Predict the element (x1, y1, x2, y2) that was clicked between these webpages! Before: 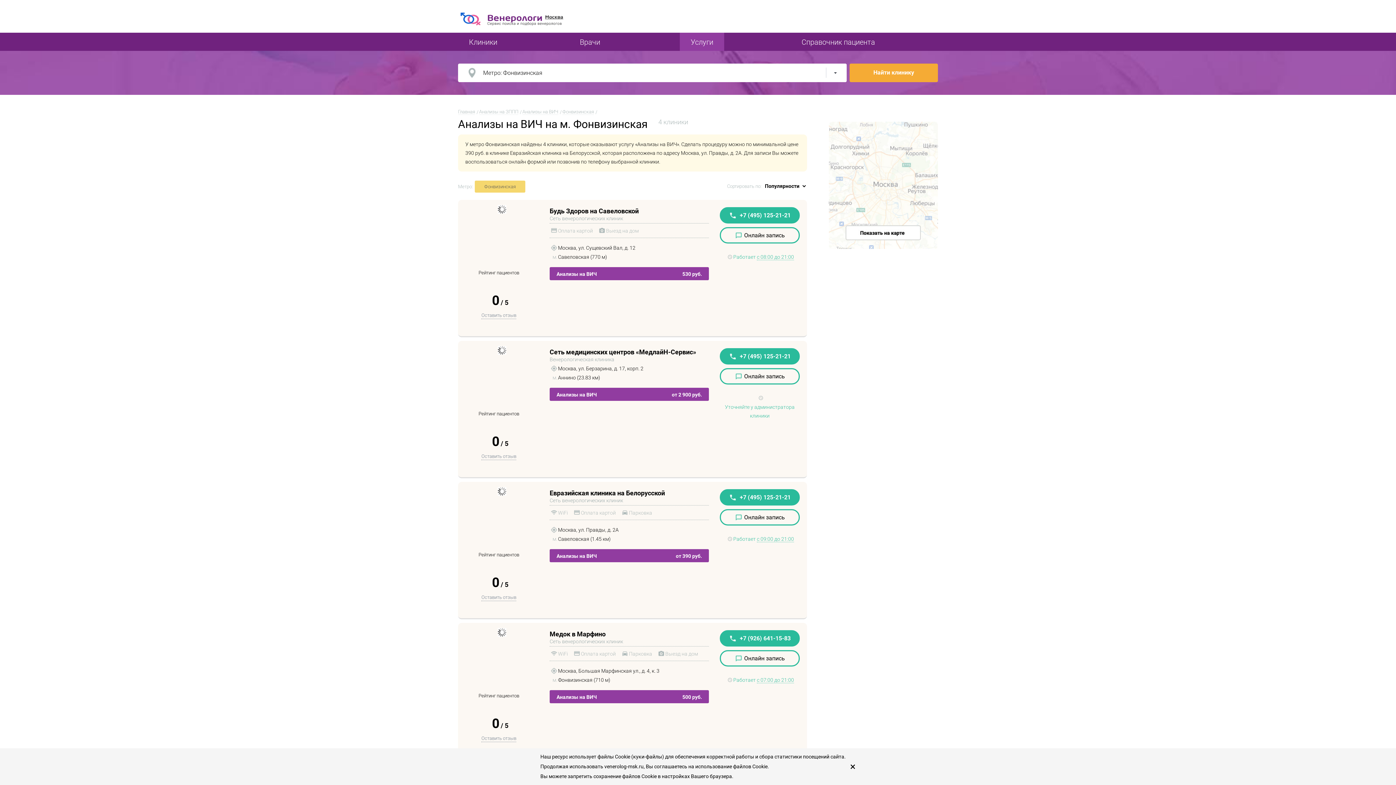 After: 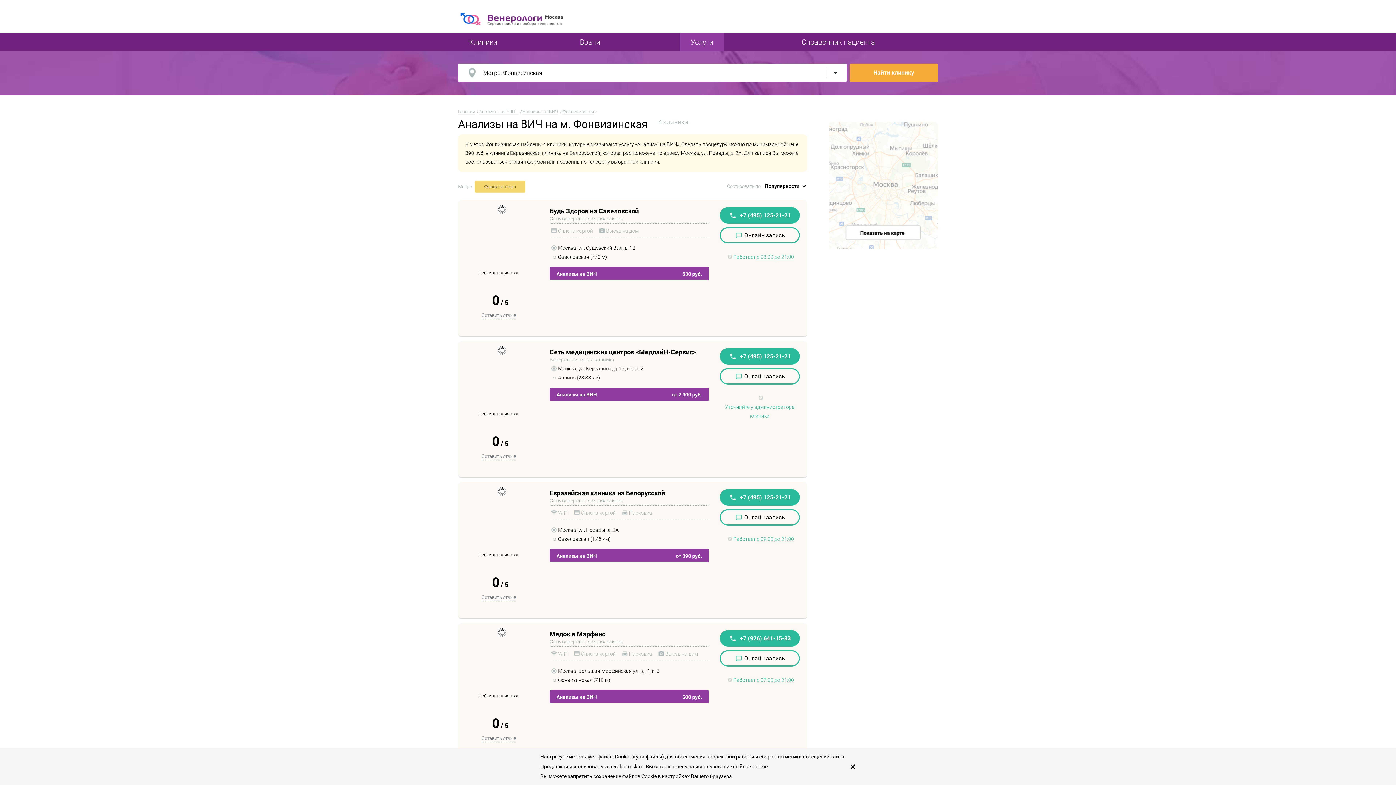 Action: label: Фонвизинская bbox: (562, 109, 594, 114)